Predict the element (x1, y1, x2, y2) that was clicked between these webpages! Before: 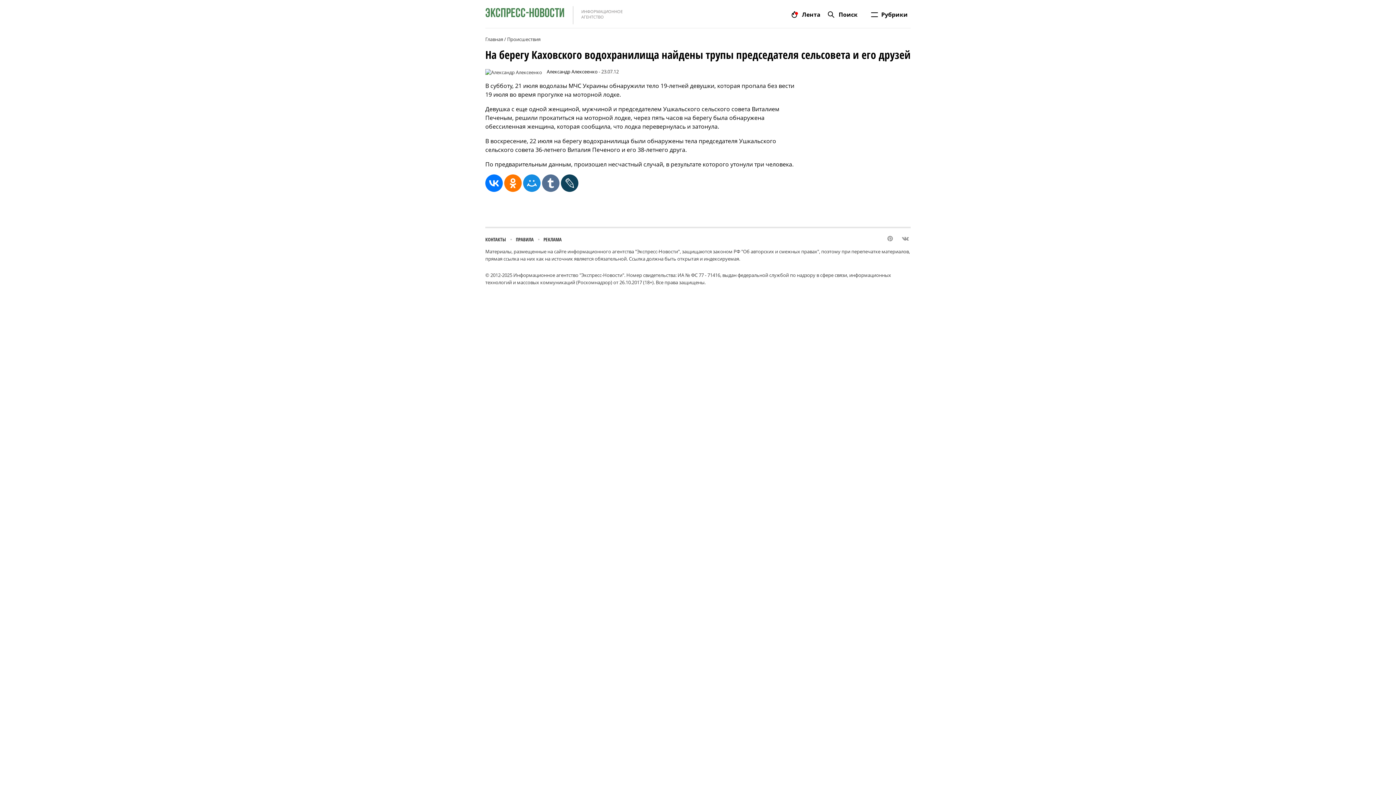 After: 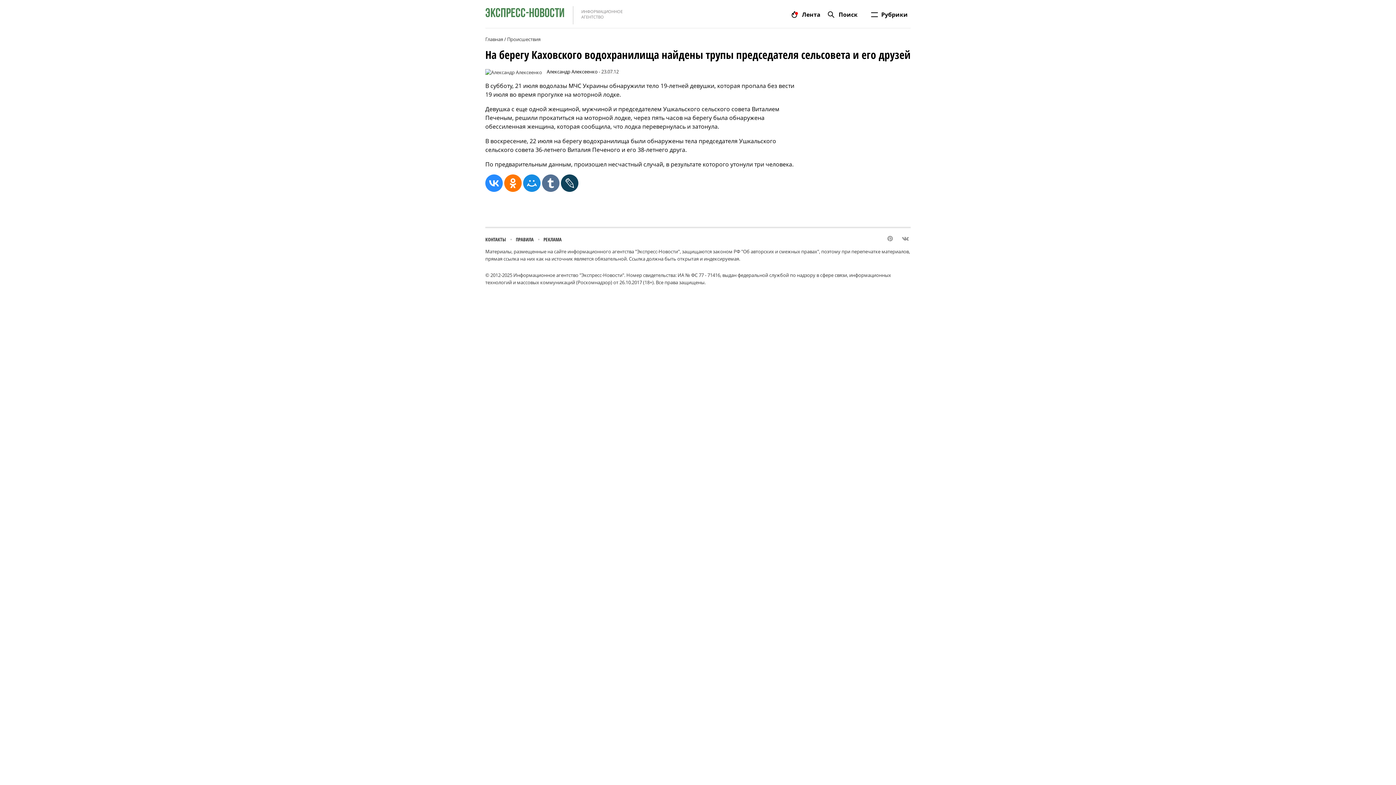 Action: bbox: (485, 174, 502, 191)